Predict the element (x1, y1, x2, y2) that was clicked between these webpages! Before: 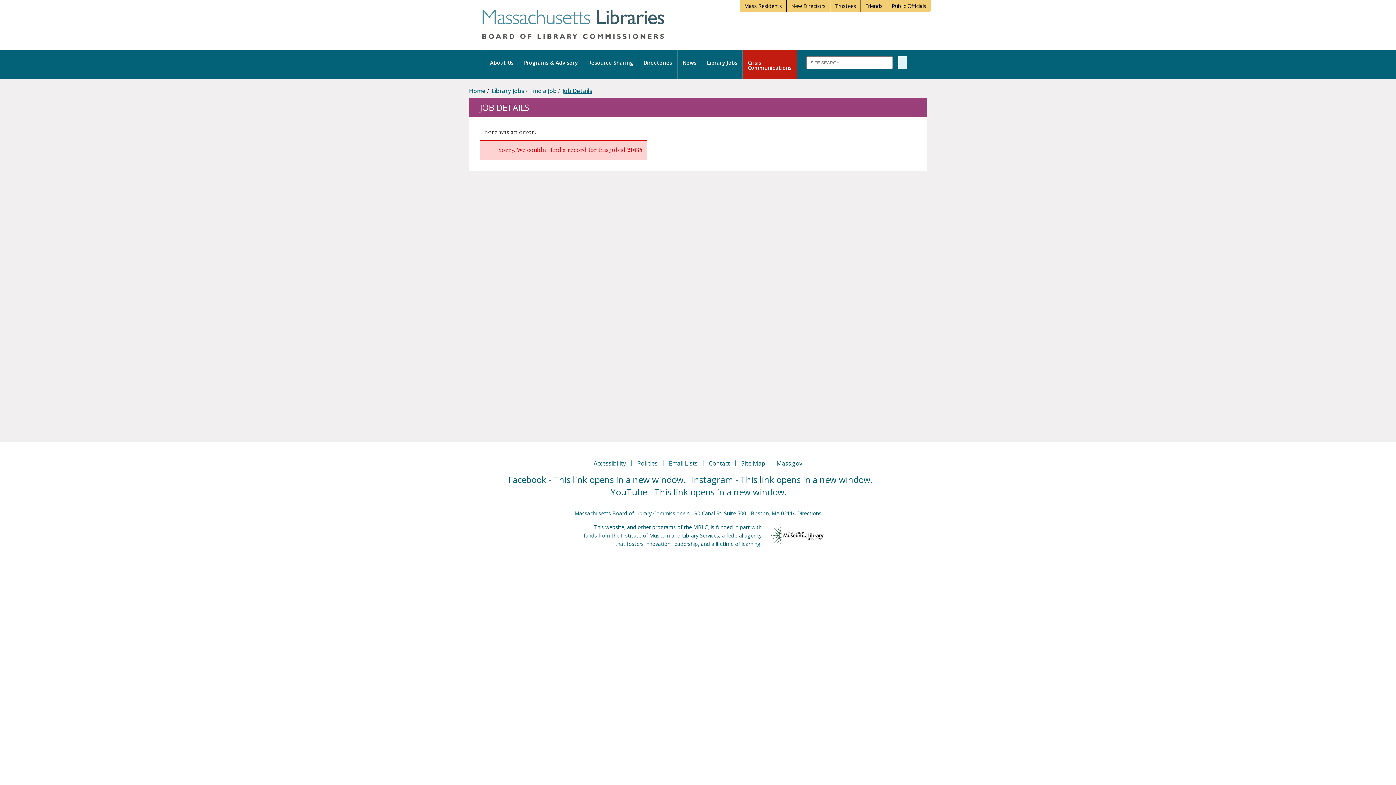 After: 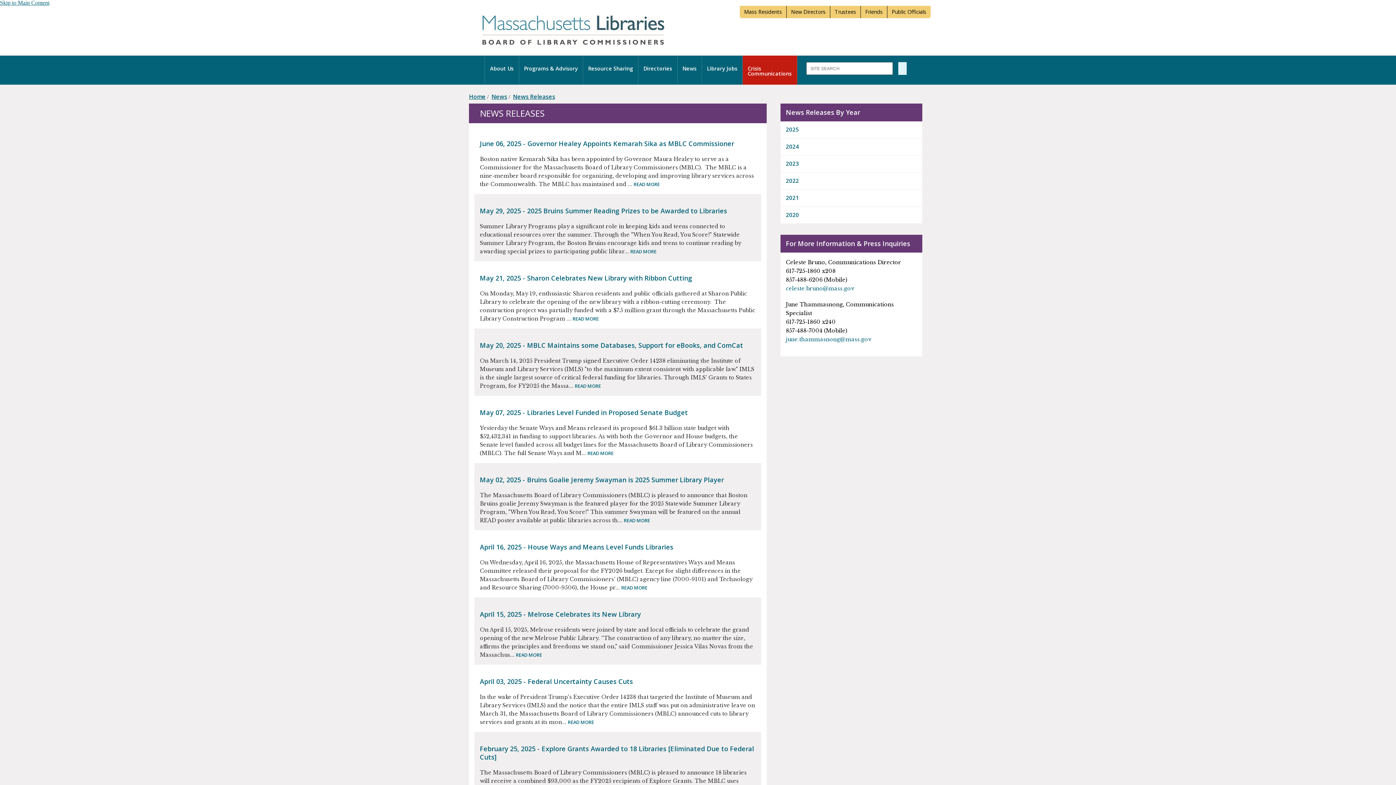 Action: bbox: (682, 60, 696, 65) label: News